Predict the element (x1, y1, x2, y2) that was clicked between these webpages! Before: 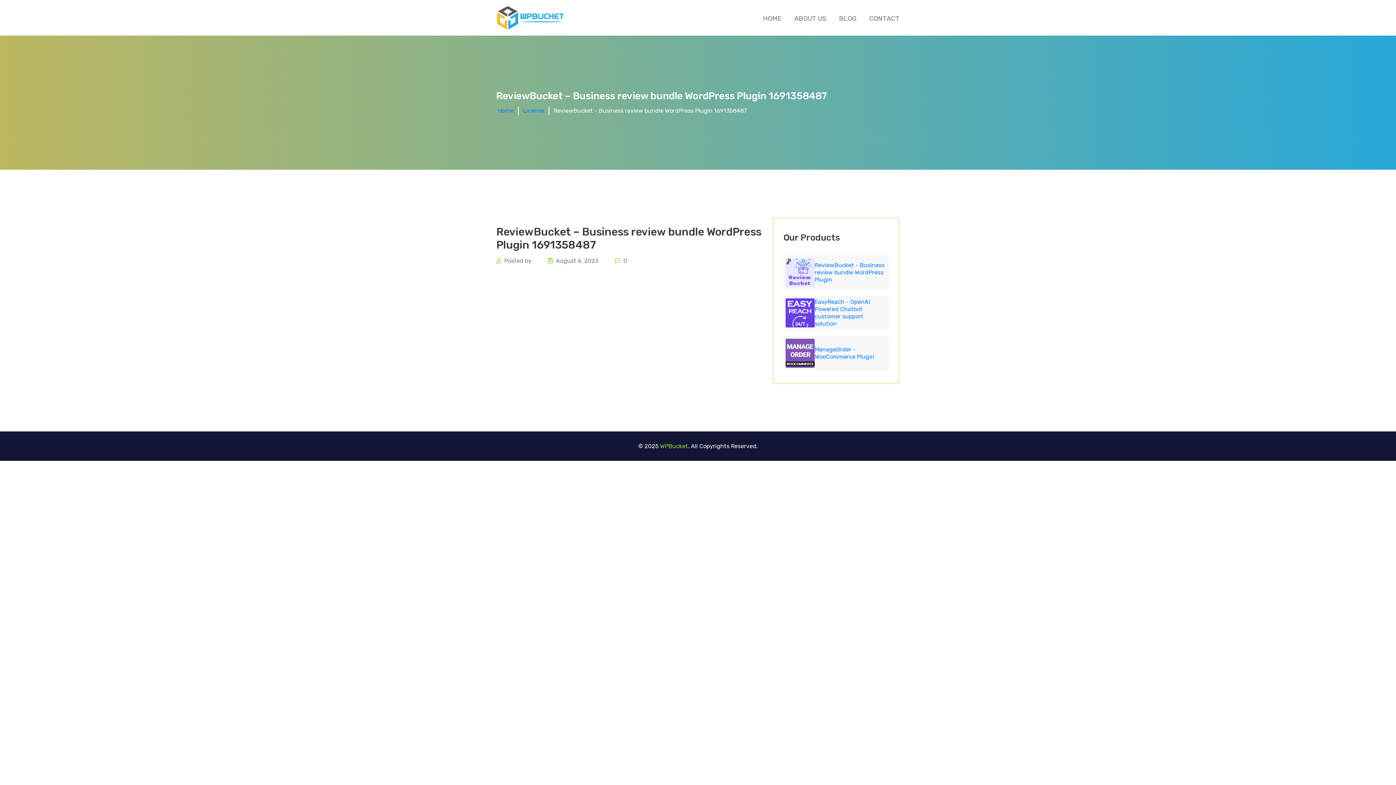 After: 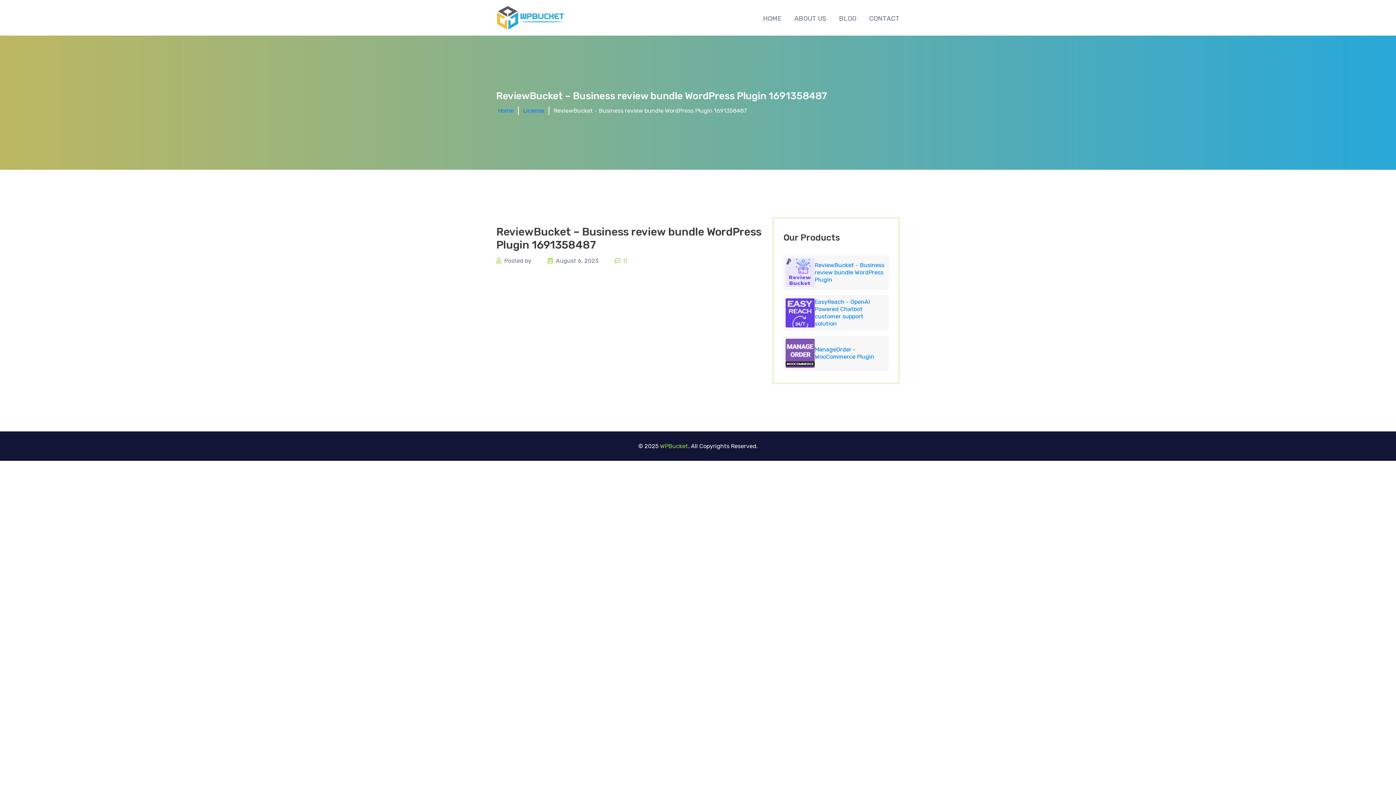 Action: bbox: (623, 257, 627, 264) label: 0